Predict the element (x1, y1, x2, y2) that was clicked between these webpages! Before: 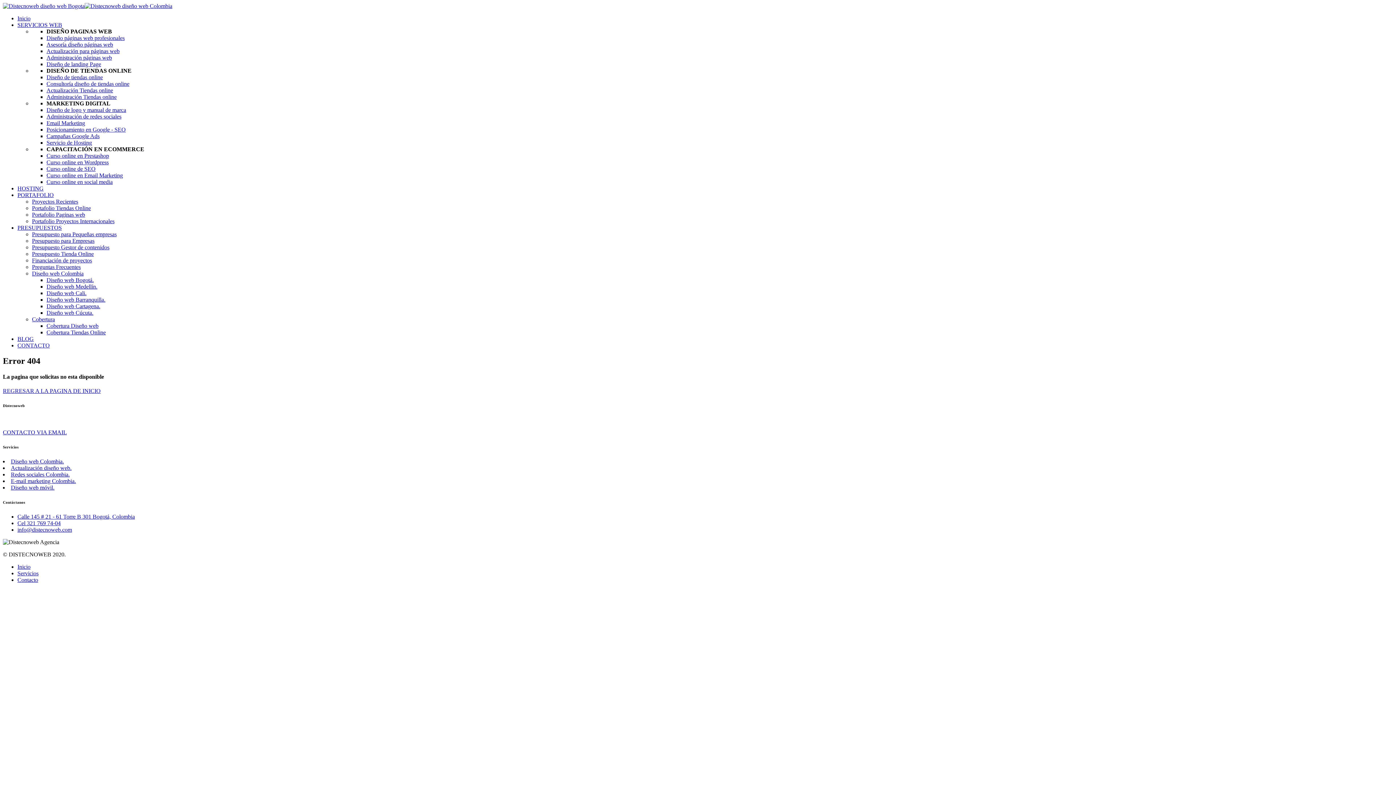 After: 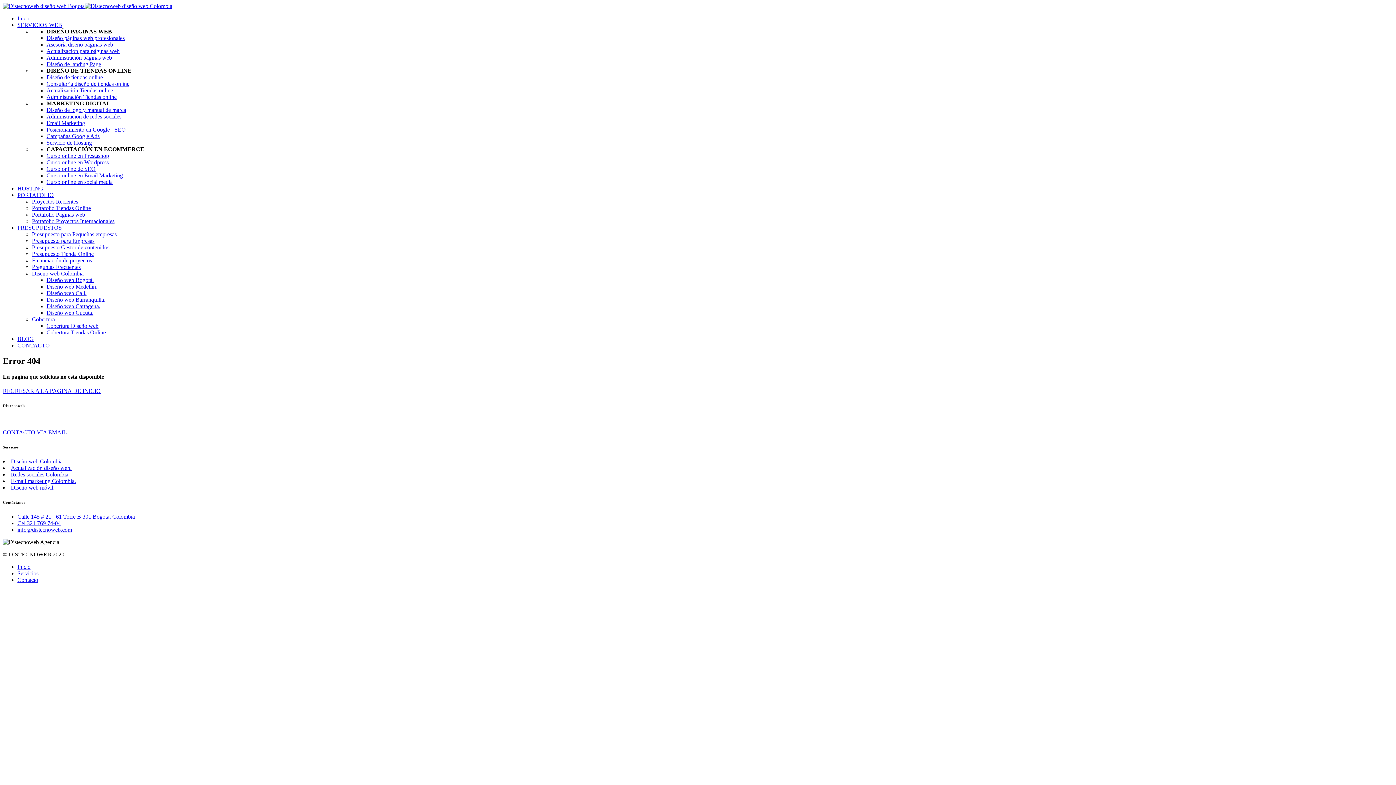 Action: label: Inicio bbox: (17, 15, 30, 21)